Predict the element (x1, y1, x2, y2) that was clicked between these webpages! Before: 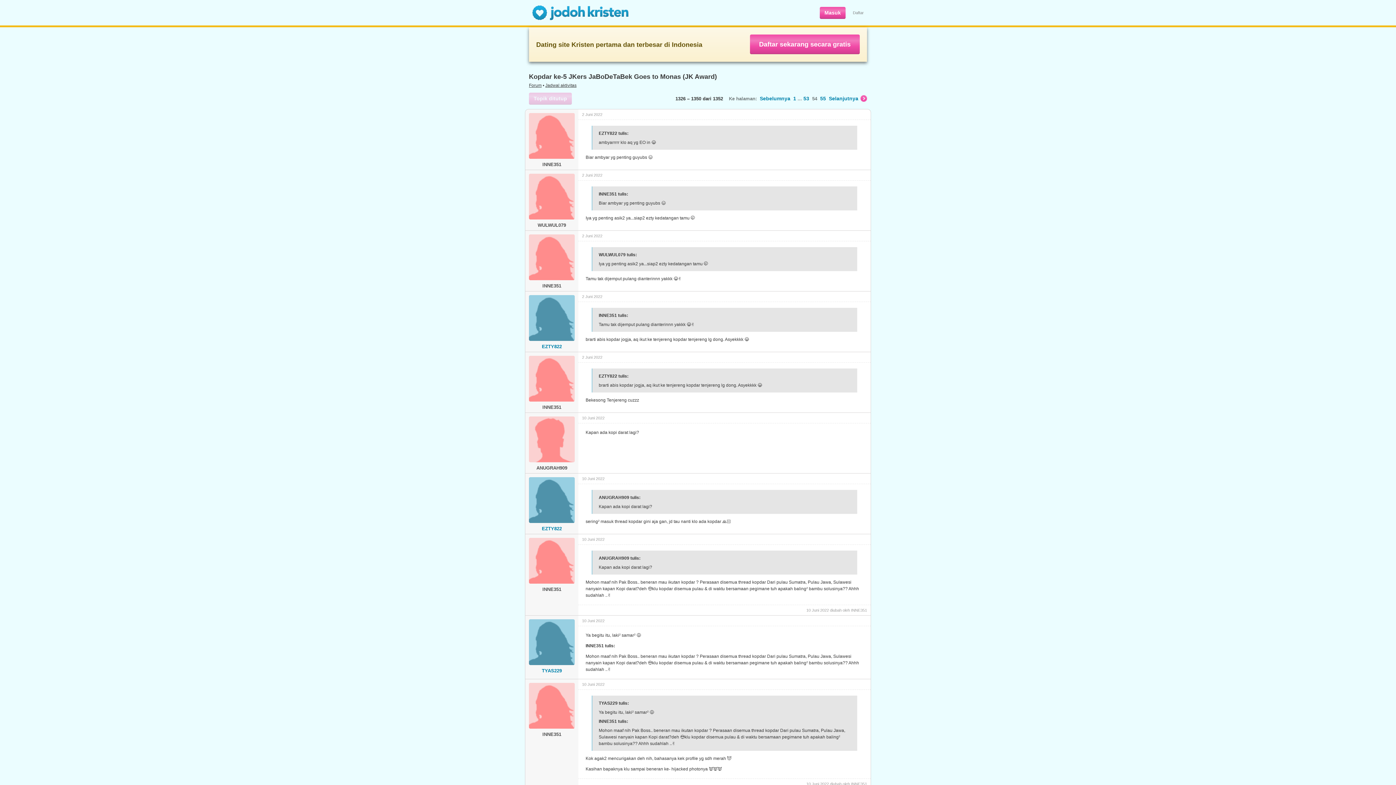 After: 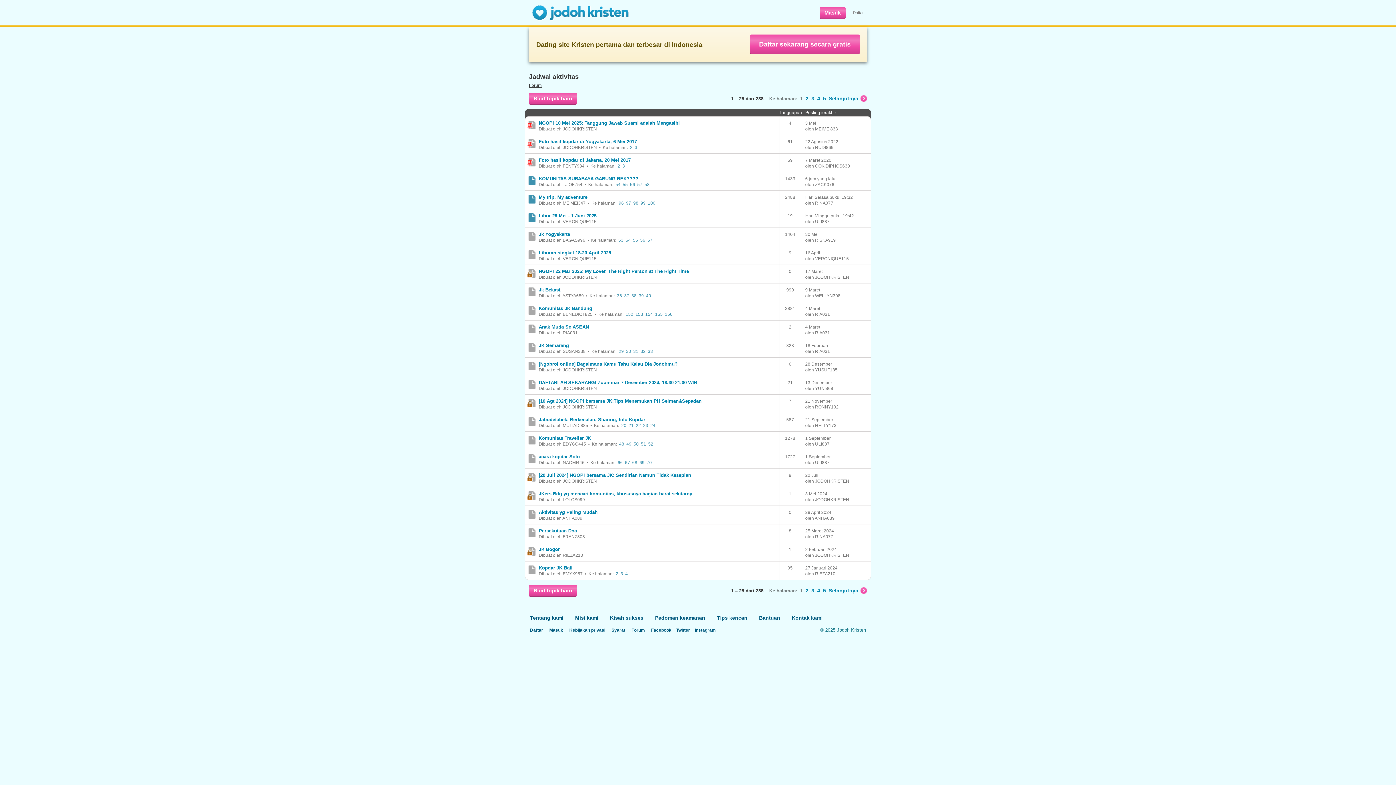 Action: bbox: (545, 82, 576, 88) label: Jadwal aktivitas